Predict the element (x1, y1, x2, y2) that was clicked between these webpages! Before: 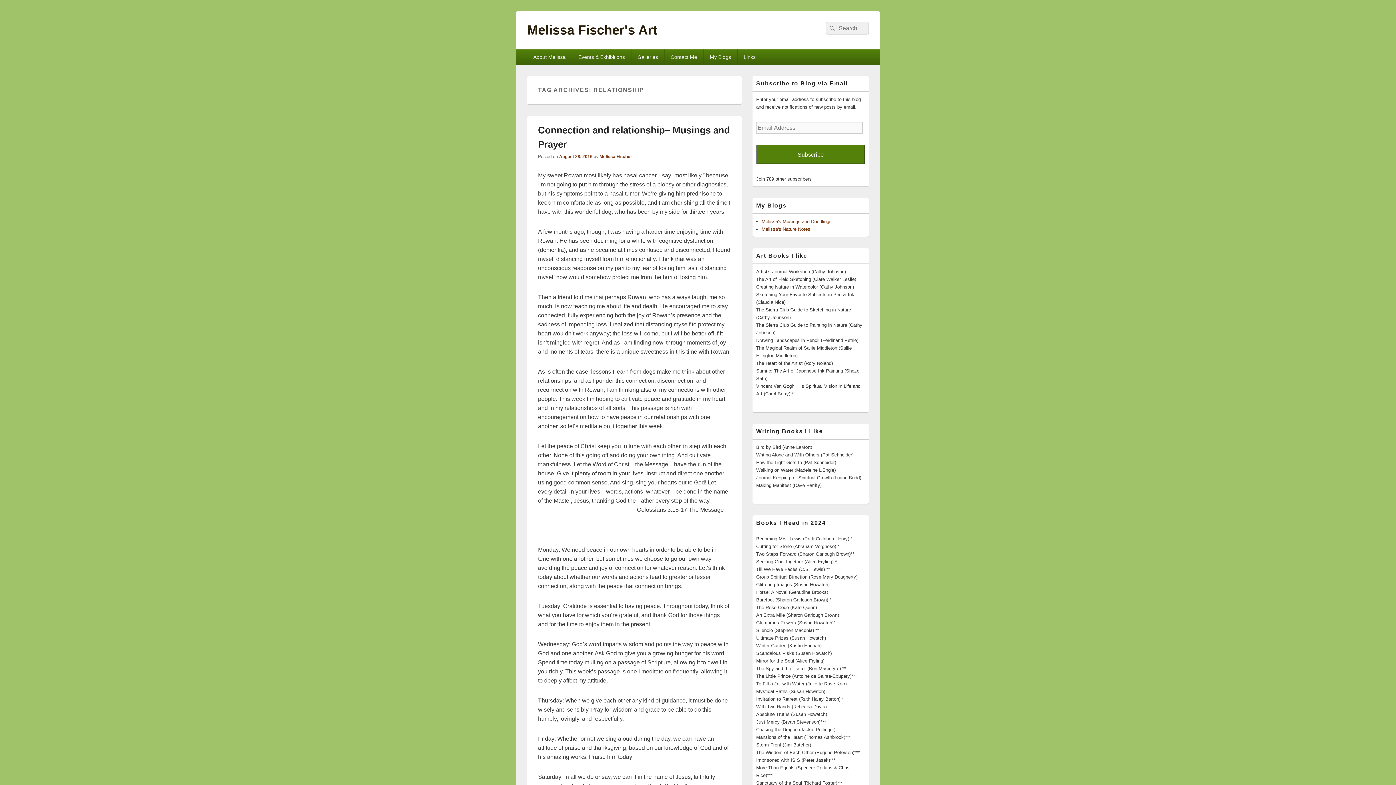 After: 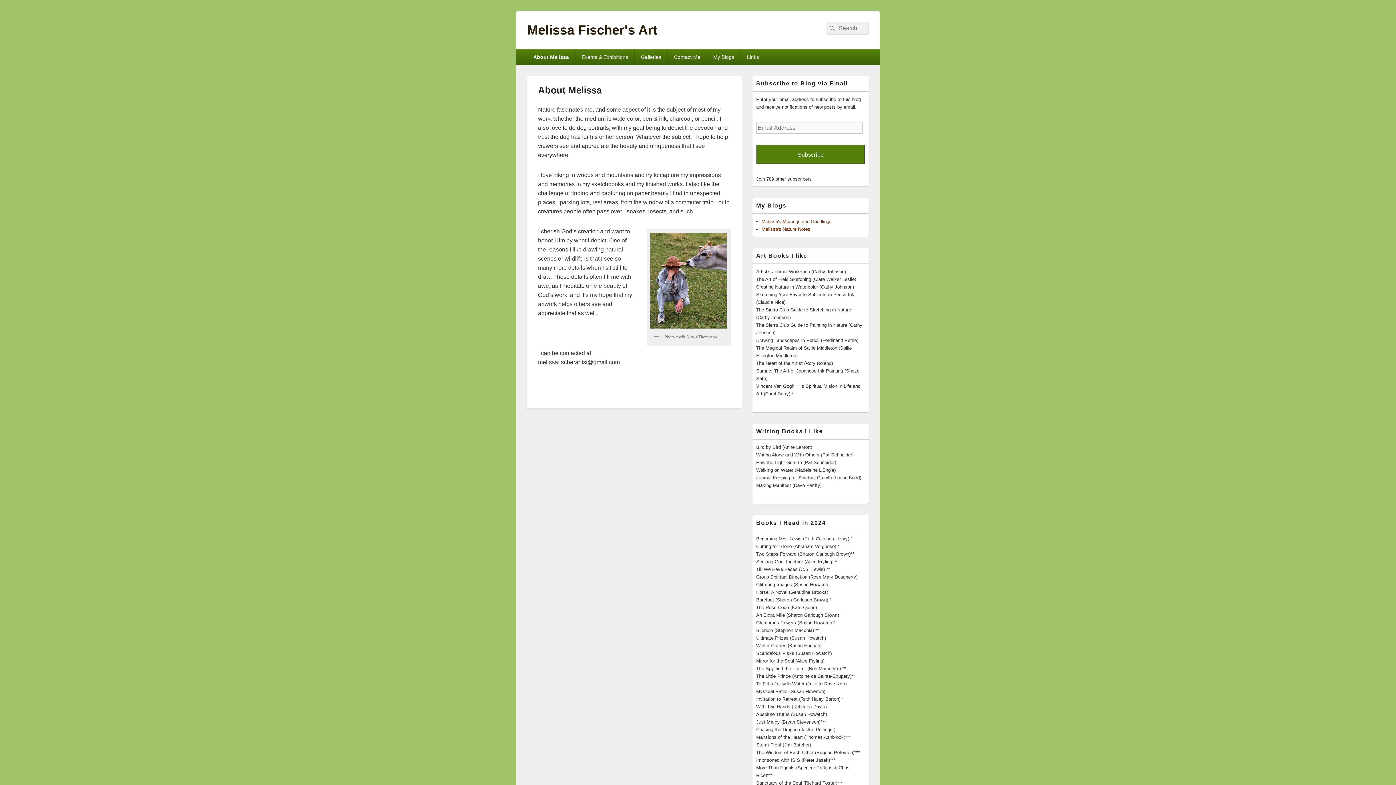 Action: label: About Melissa bbox: (527, 49, 571, 64)